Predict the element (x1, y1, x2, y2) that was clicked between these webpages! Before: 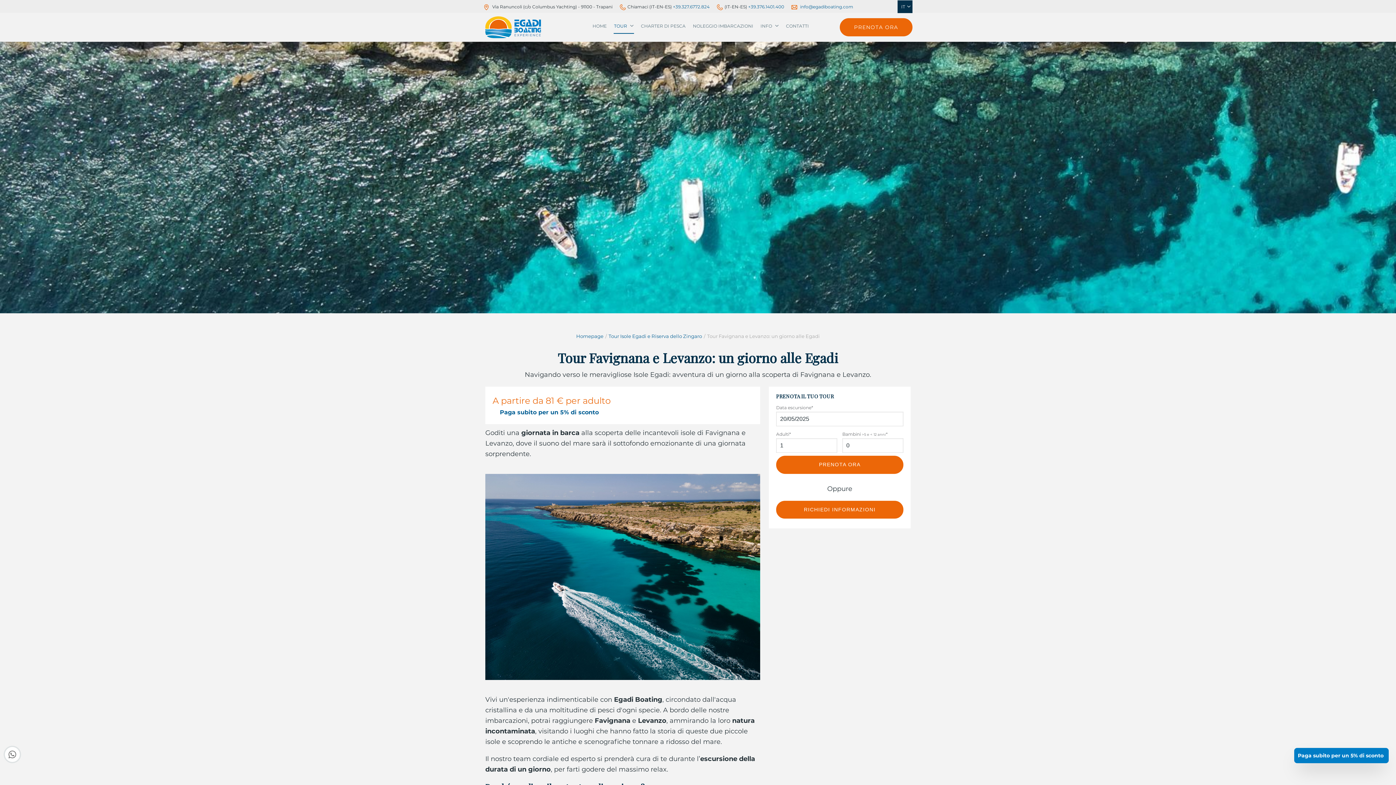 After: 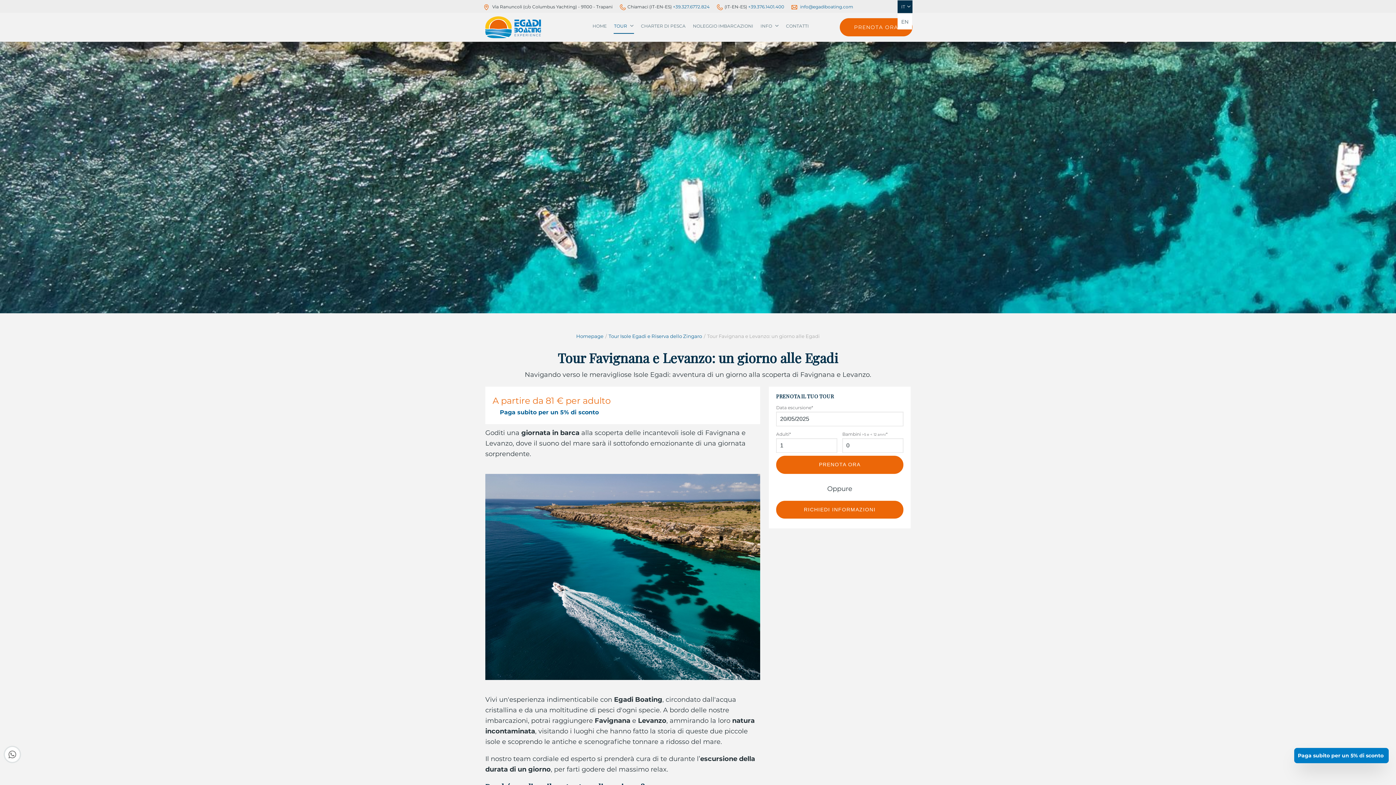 Action: bbox: (897, 0, 912, 13) label: IT